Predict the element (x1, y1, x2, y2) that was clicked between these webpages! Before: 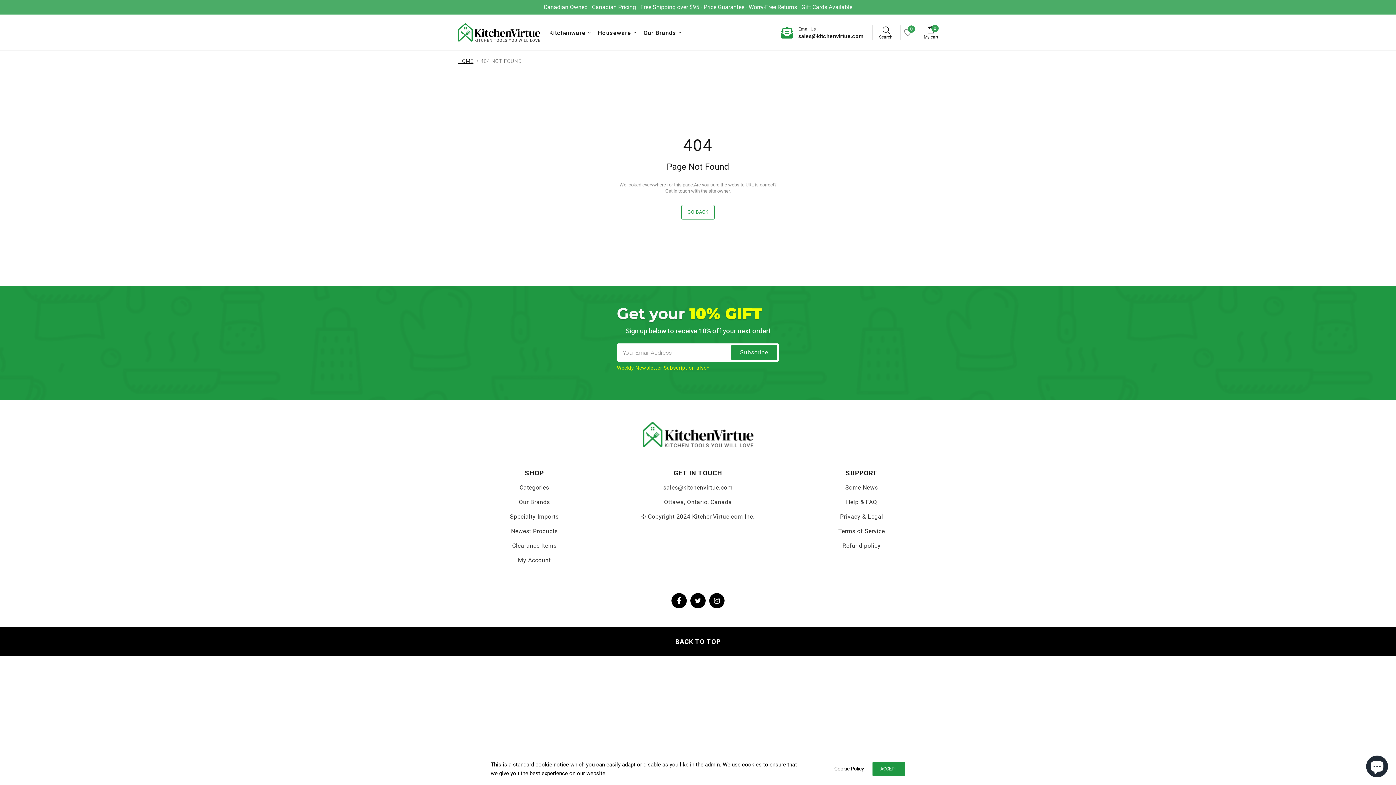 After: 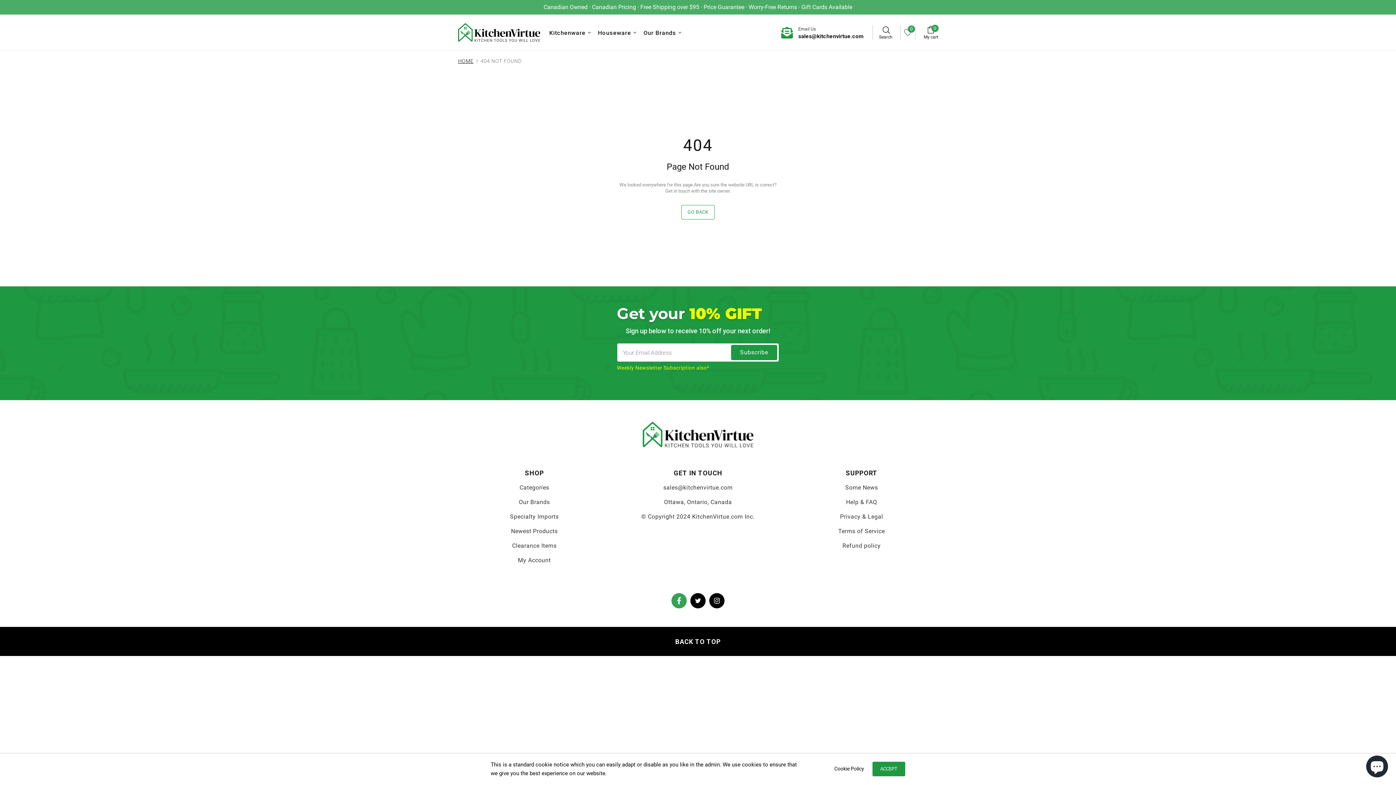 Action: bbox: (671, 593, 686, 608)